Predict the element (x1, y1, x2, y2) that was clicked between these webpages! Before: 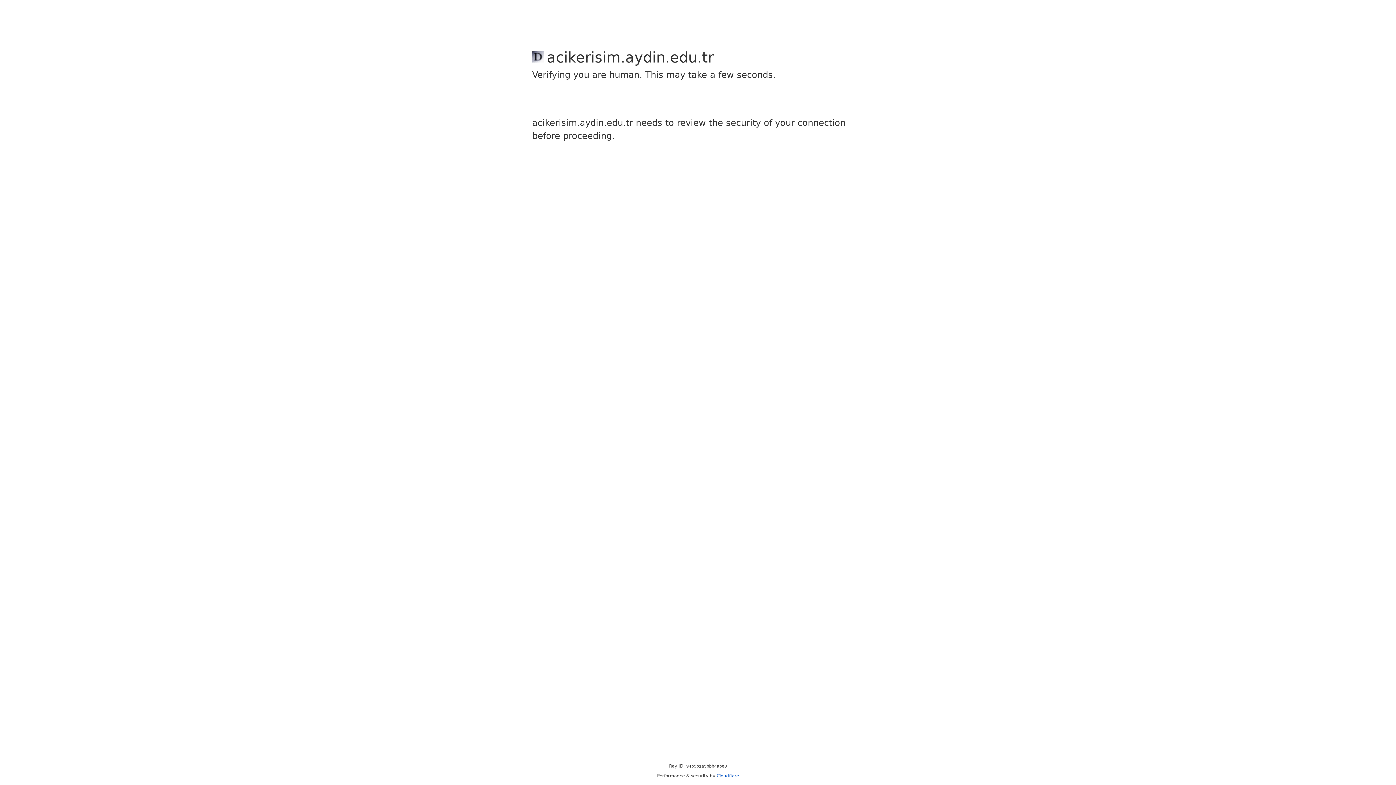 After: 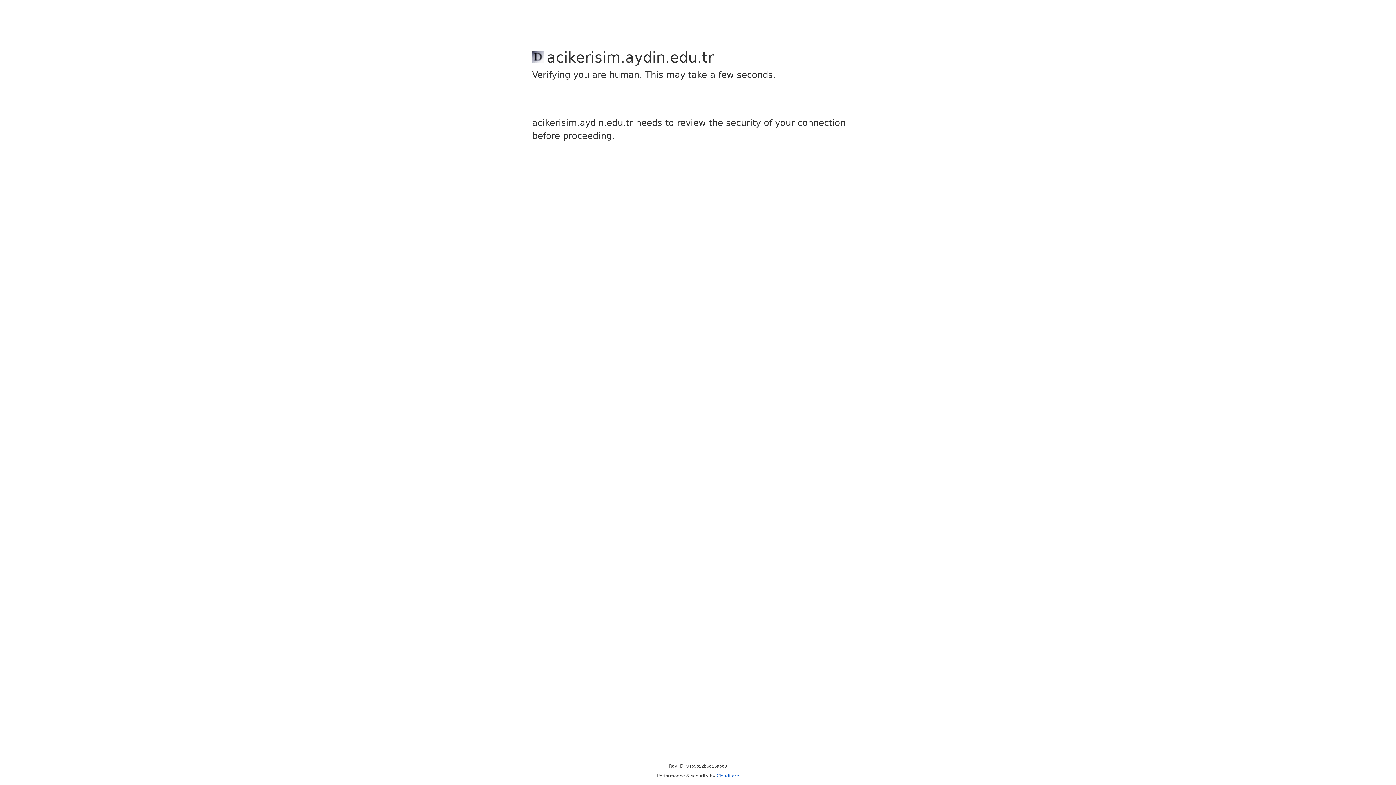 Action: label: Cloudflare bbox: (716, 773, 739, 778)